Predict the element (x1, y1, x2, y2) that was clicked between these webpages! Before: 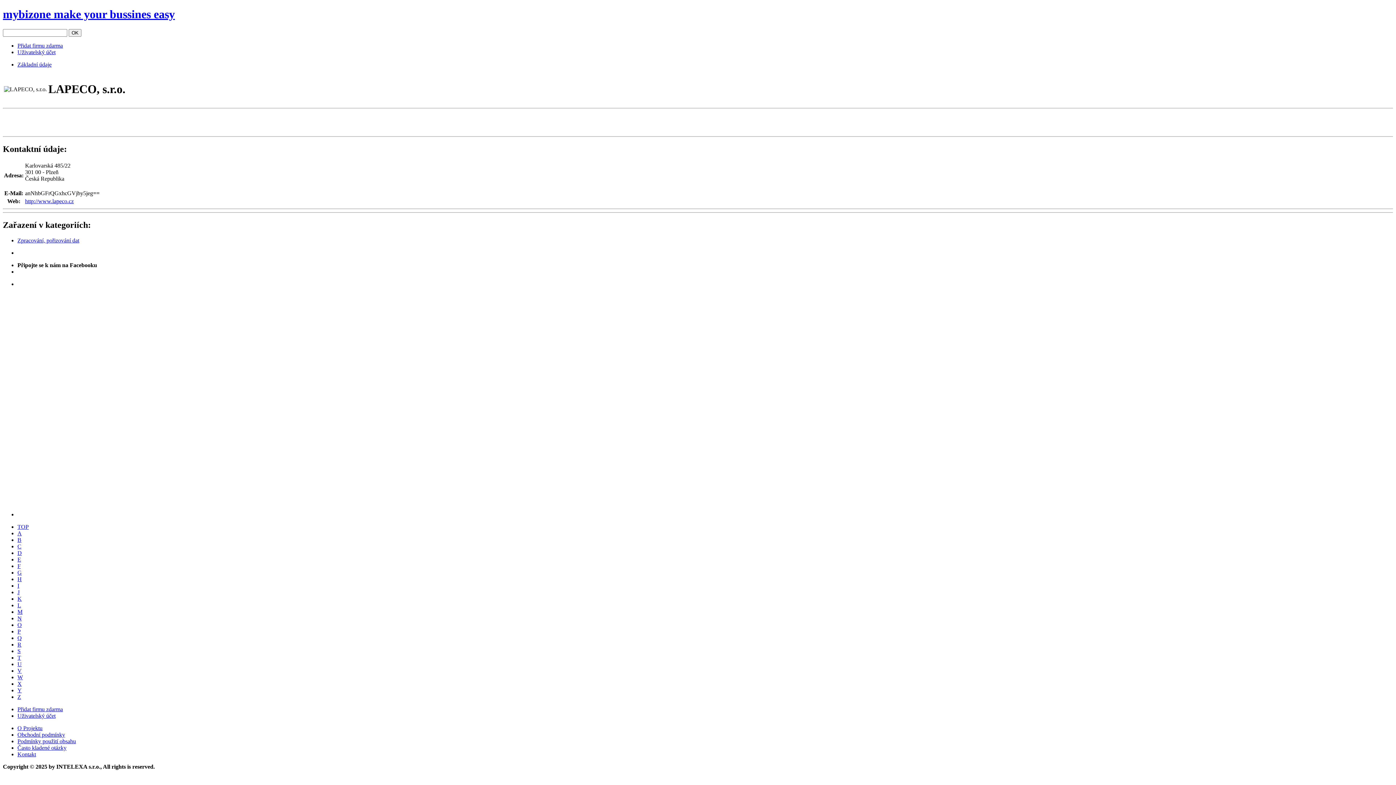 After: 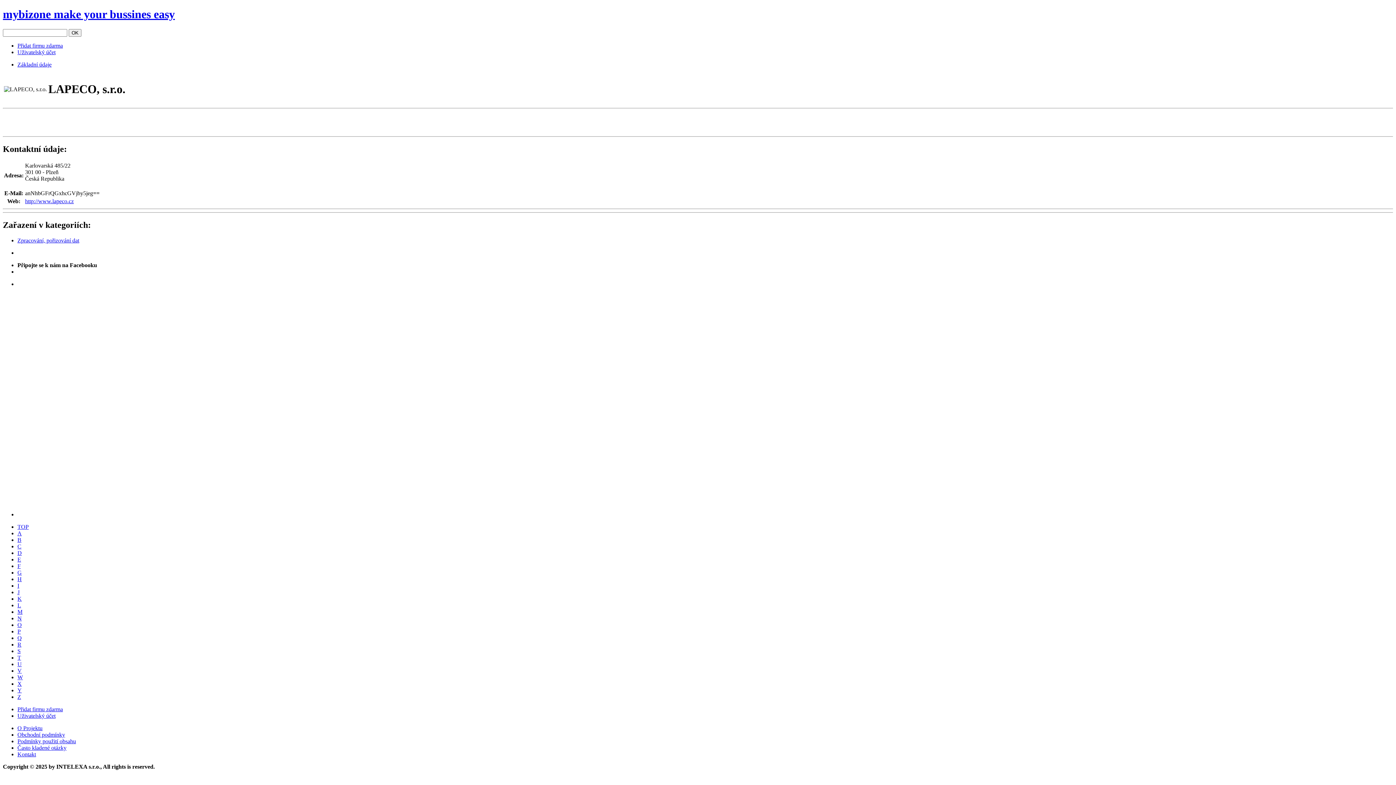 Action: bbox: (25, 198, 73, 204) label: http://www.lapeco.cz